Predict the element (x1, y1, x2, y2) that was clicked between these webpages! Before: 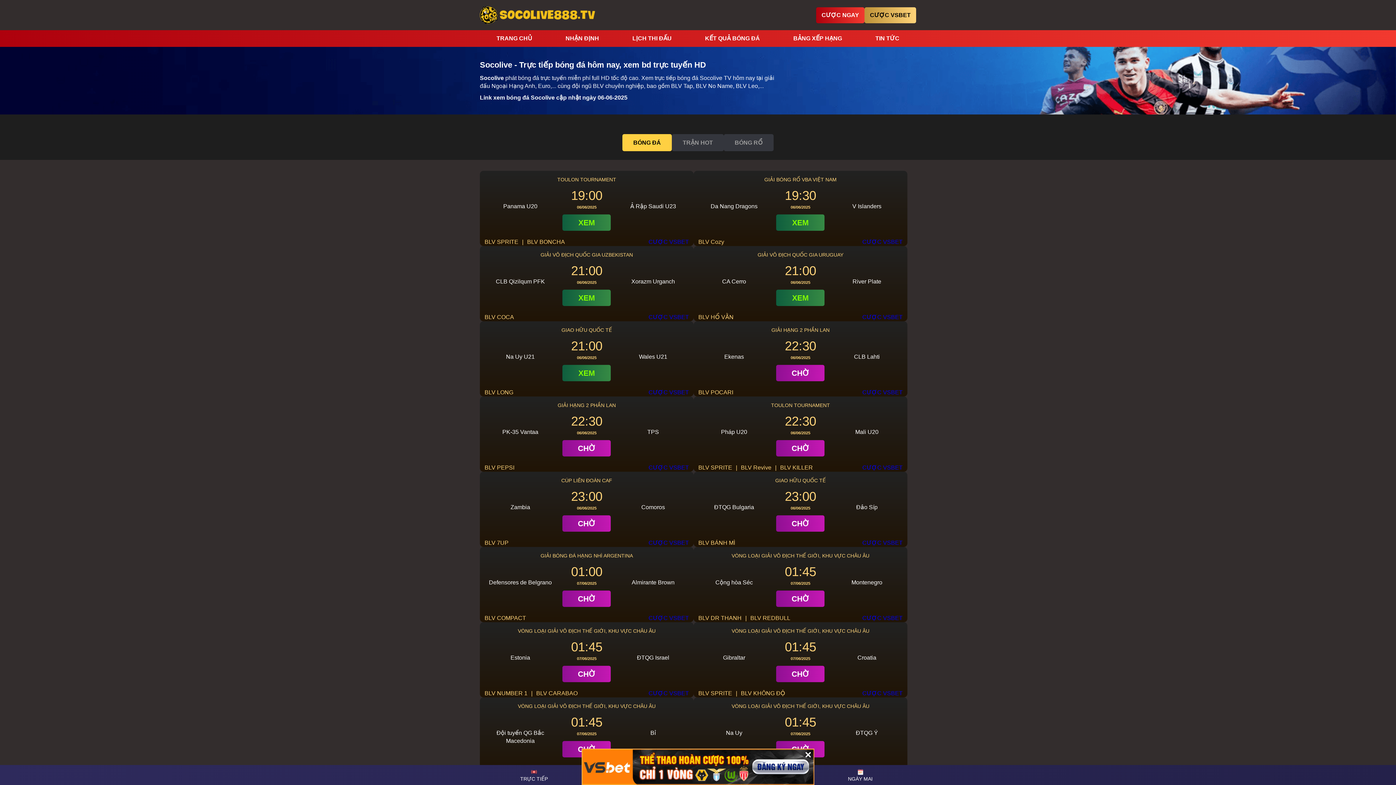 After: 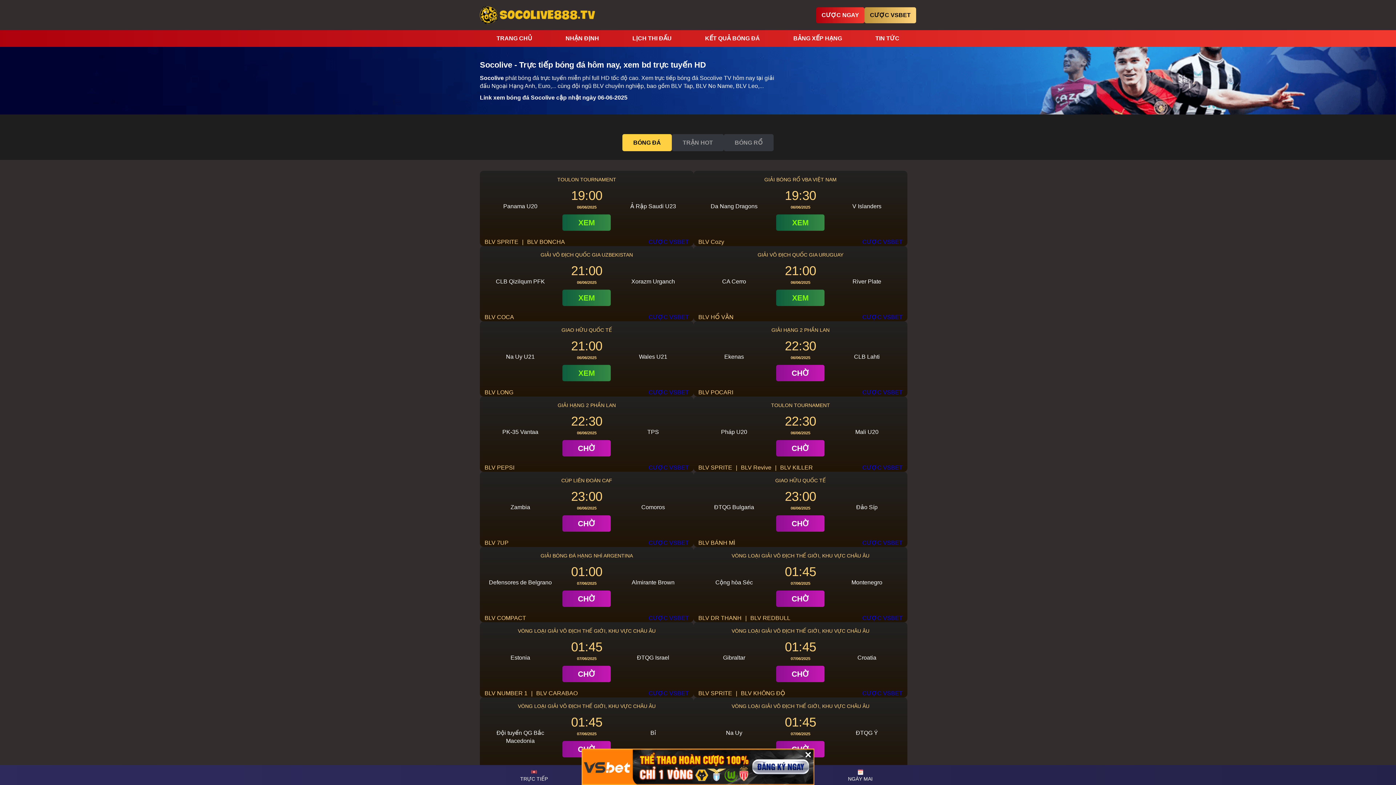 Action: label: TRANG CHỦ bbox: (496, 30, 532, 46)